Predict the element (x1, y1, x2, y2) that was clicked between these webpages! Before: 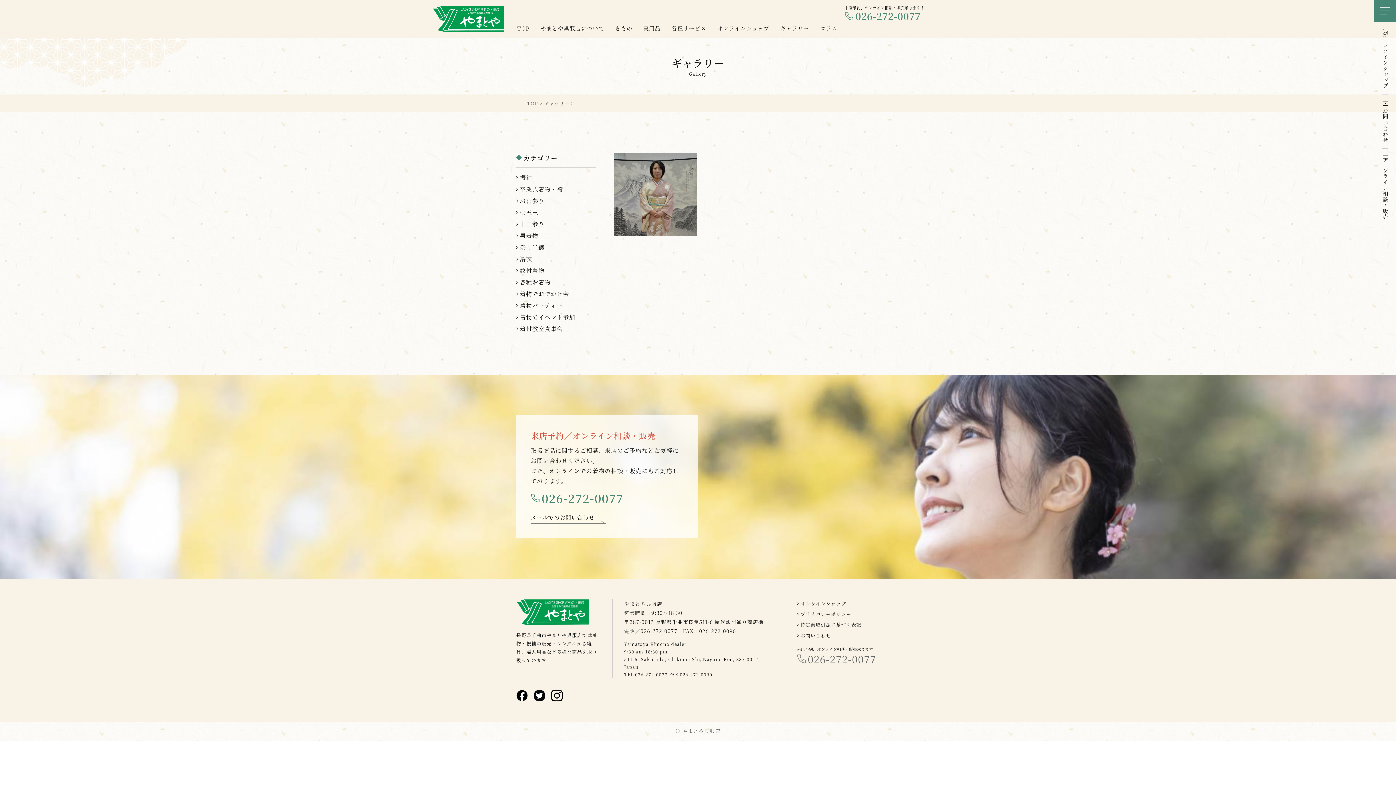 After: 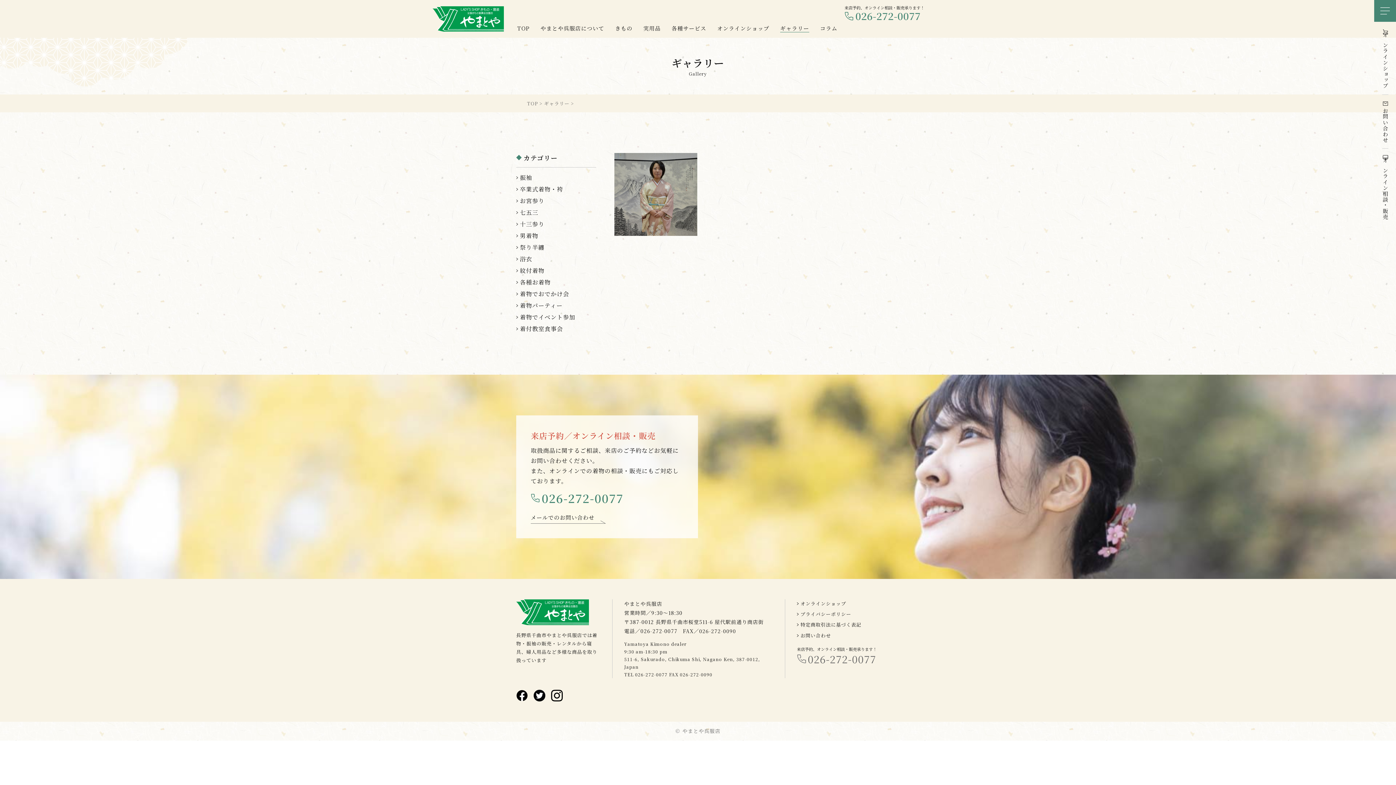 Action: bbox: (551, 690, 562, 699)